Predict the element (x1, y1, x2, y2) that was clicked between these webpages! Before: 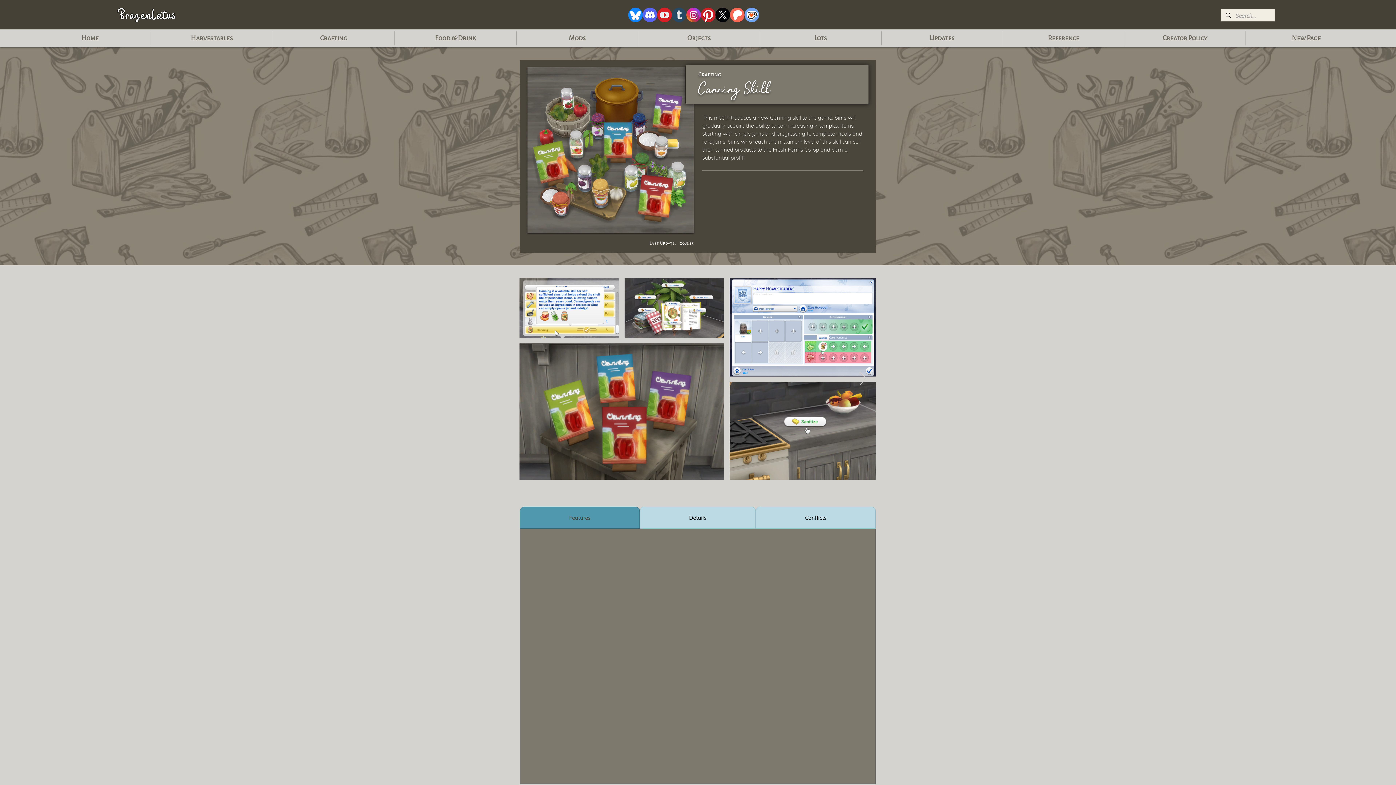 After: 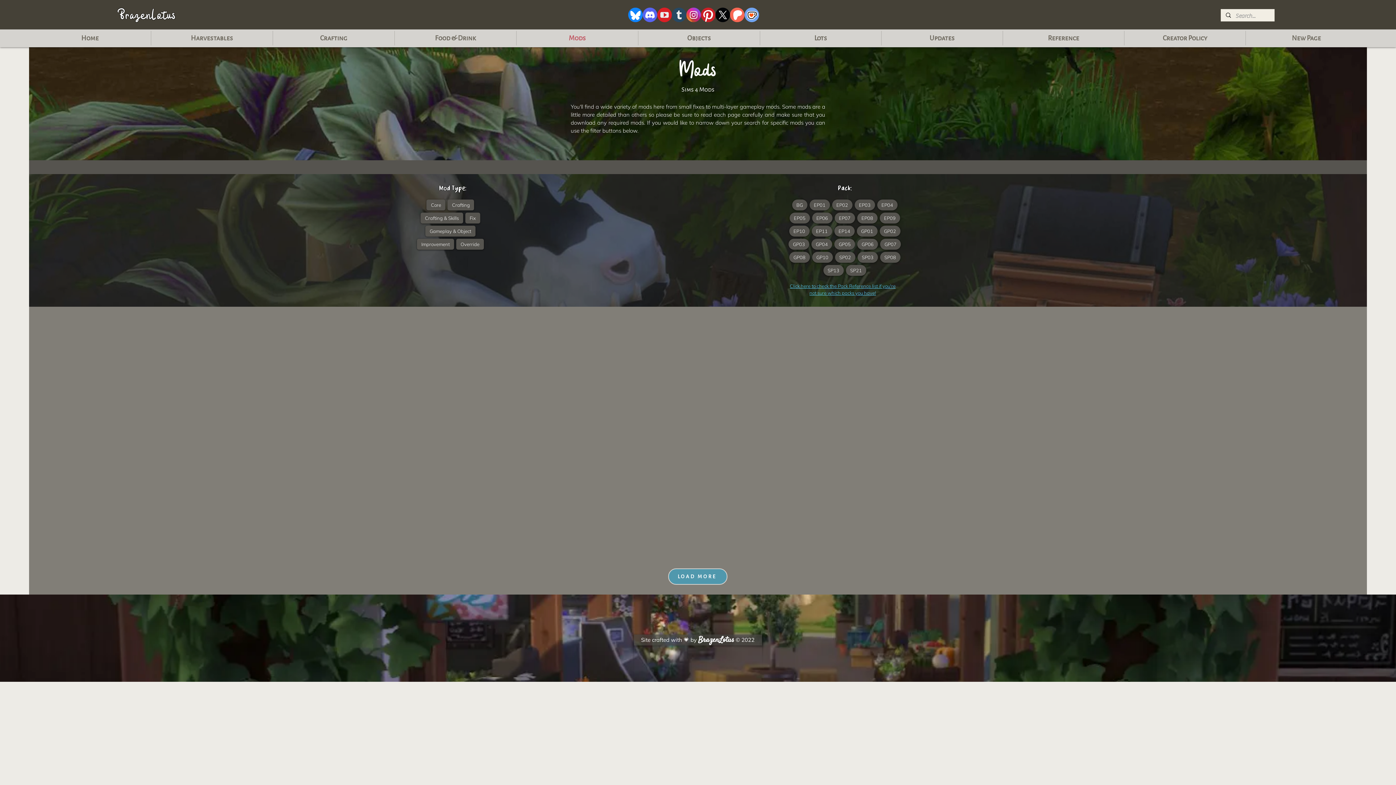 Action: bbox: (516, 30, 638, 45) label: Mods